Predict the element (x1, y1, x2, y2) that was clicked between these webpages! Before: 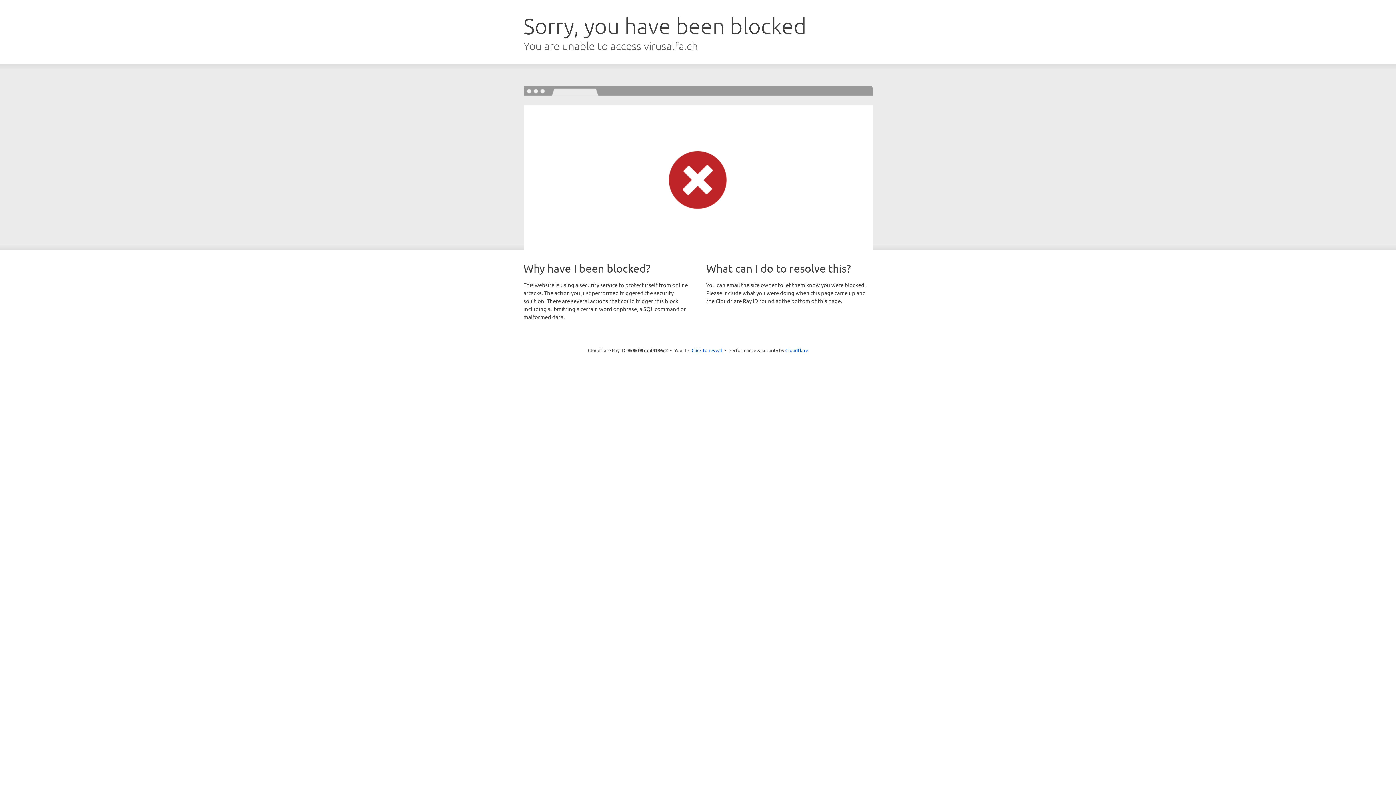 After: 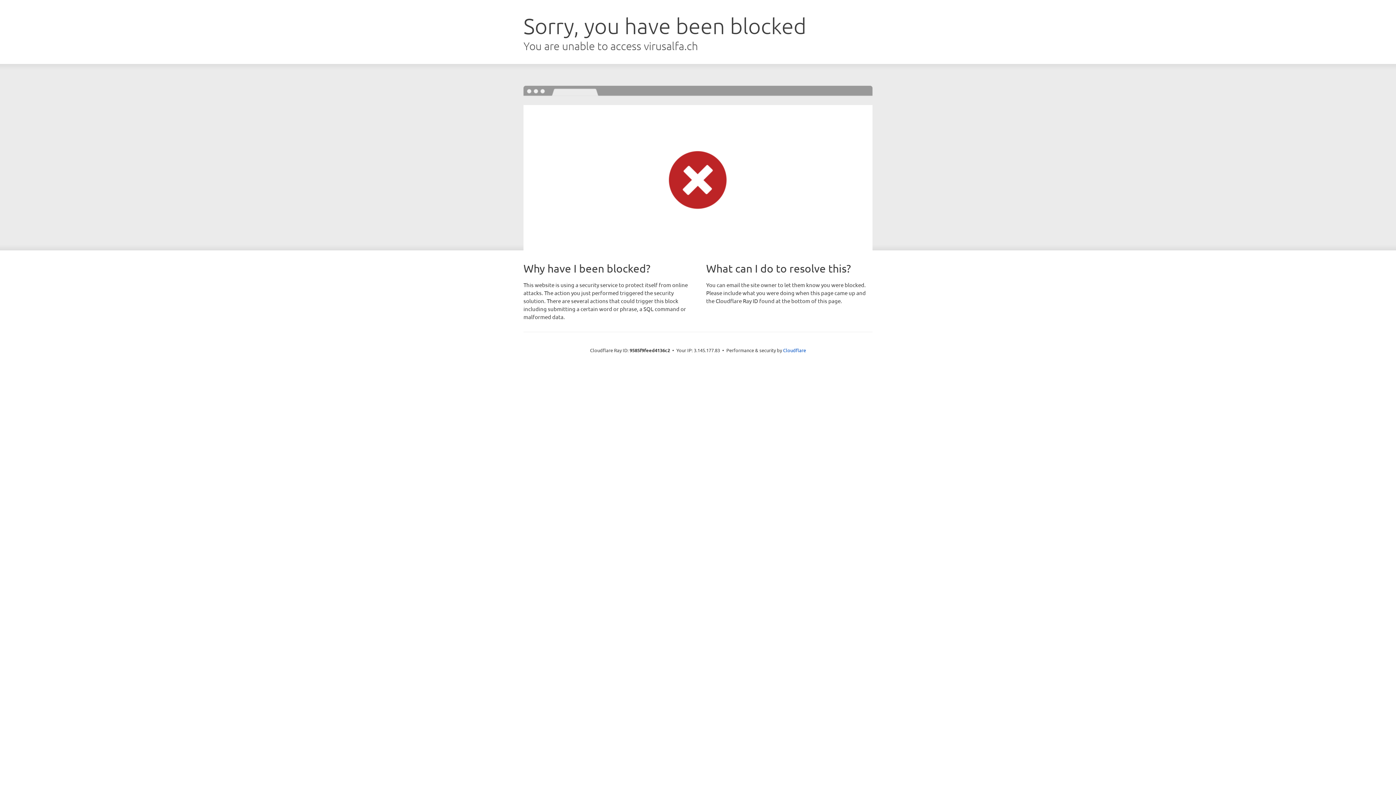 Action: label: Click to reveal bbox: (691, 346, 722, 353)